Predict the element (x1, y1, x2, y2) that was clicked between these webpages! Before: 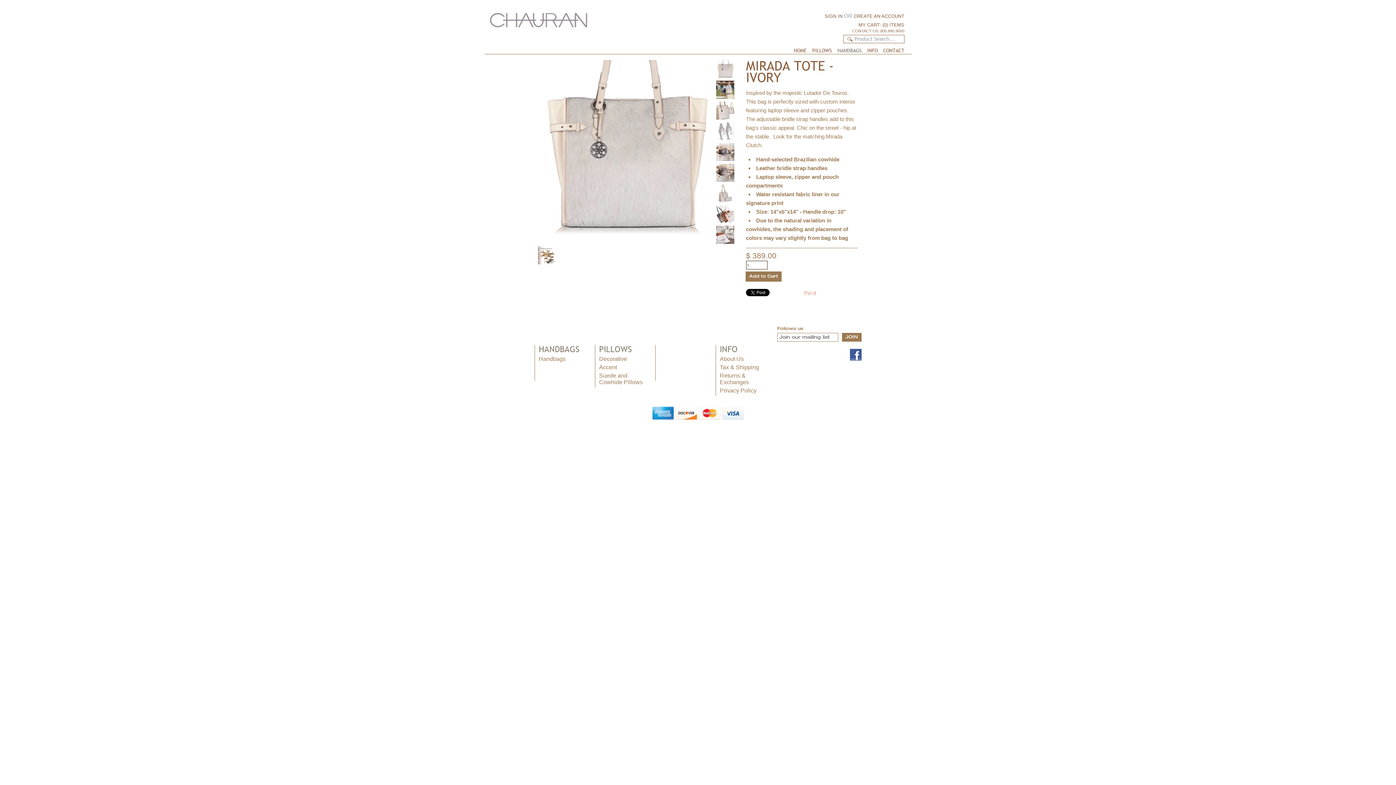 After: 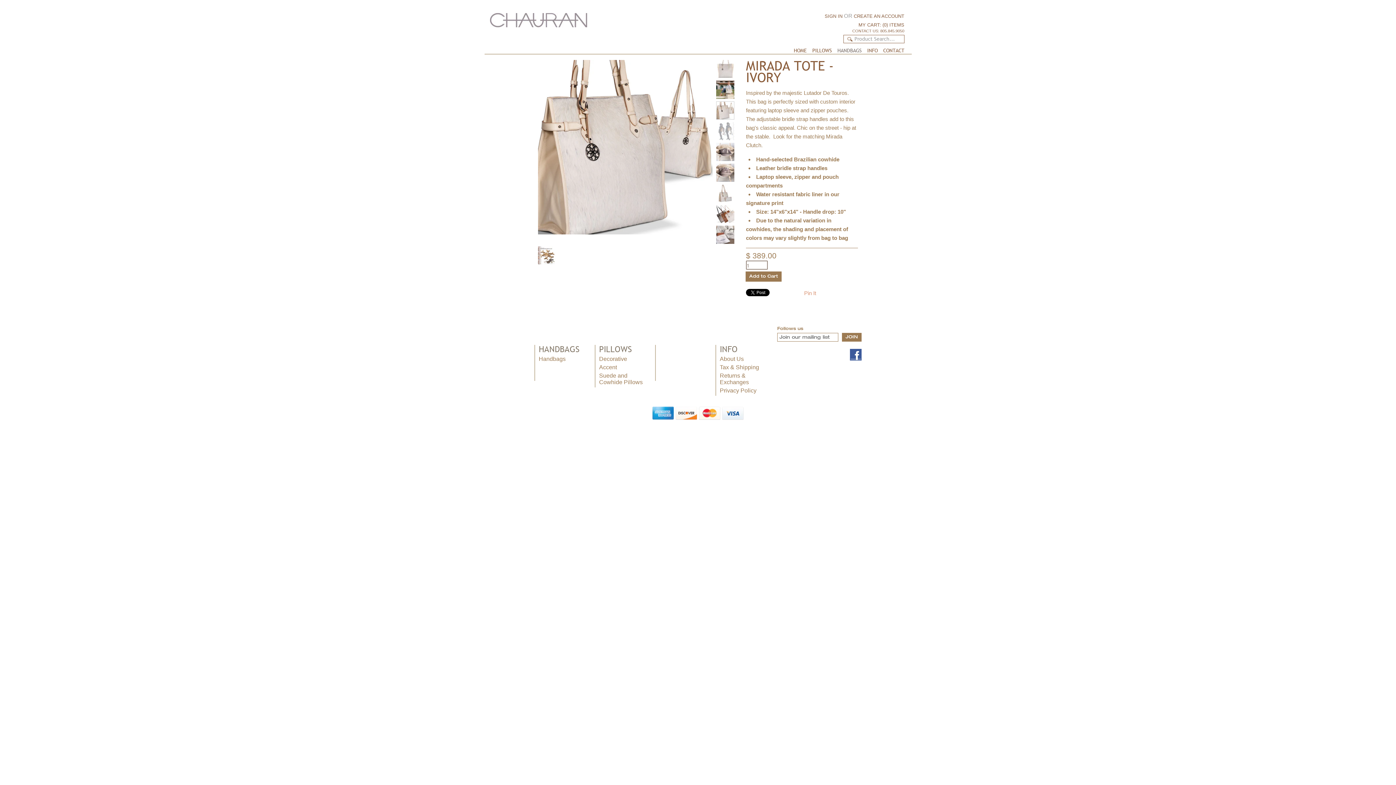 Action: bbox: (716, 114, 734, 120)